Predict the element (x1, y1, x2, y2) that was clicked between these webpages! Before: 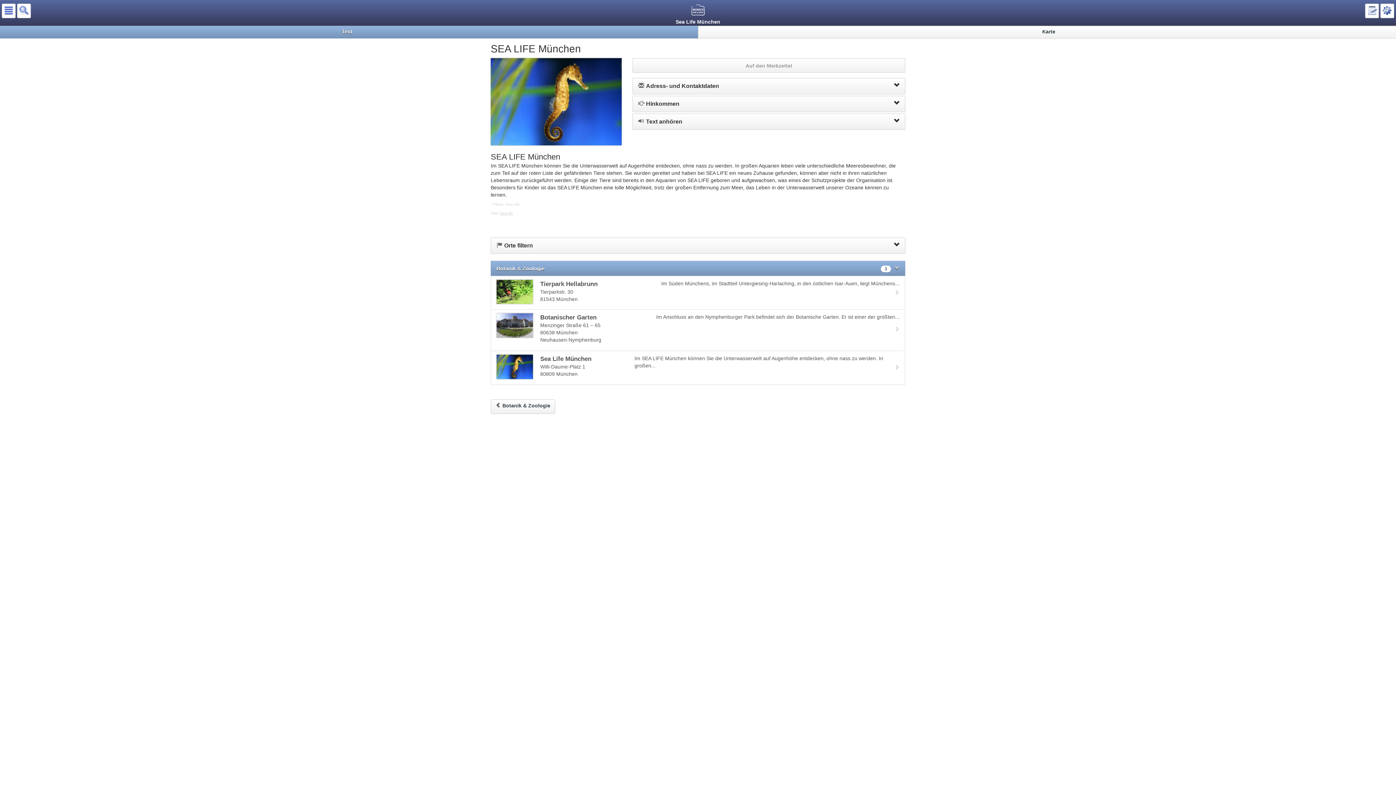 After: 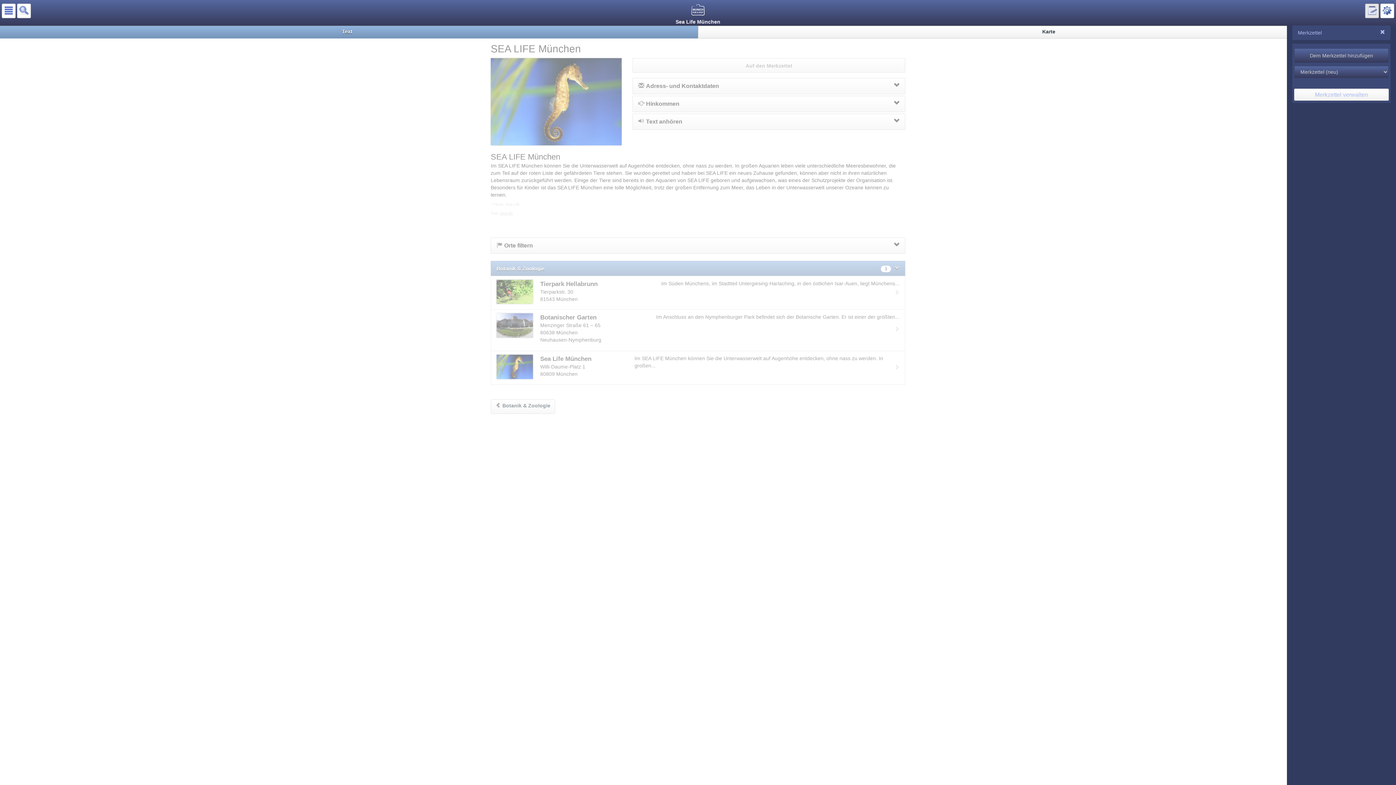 Action: bbox: (1365, 3, 1379, 18)